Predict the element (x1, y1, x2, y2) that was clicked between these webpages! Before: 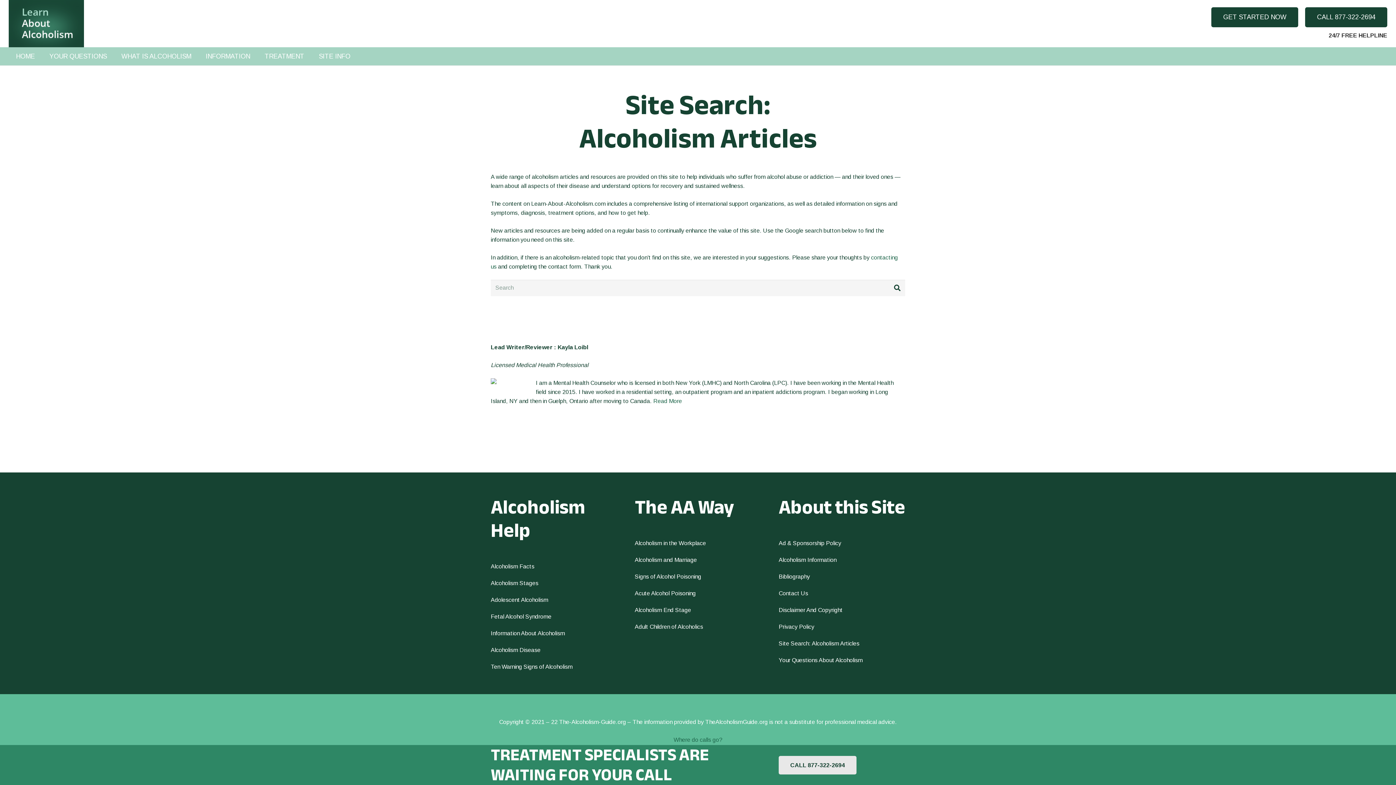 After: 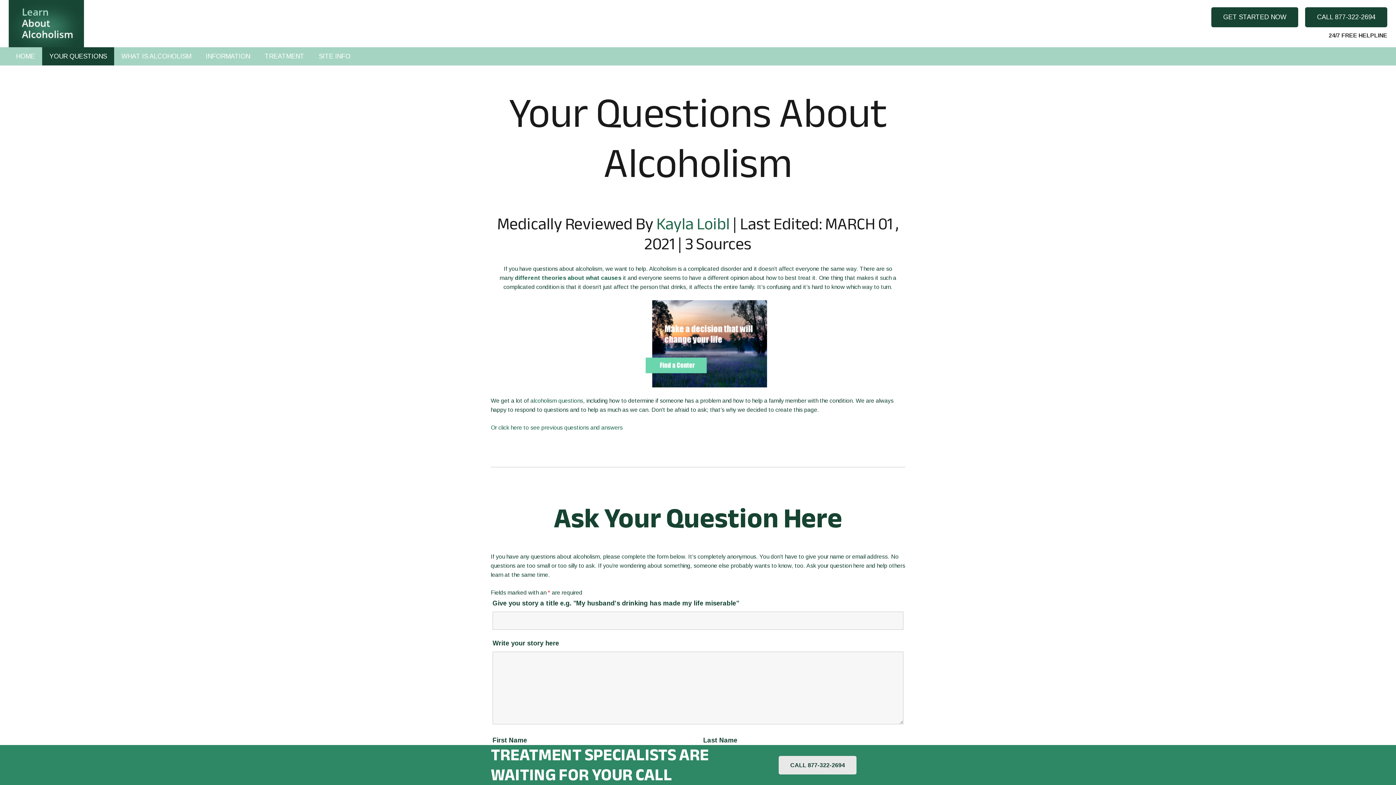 Action: label: Your Questions About Alcoholism bbox: (778, 657, 862, 663)